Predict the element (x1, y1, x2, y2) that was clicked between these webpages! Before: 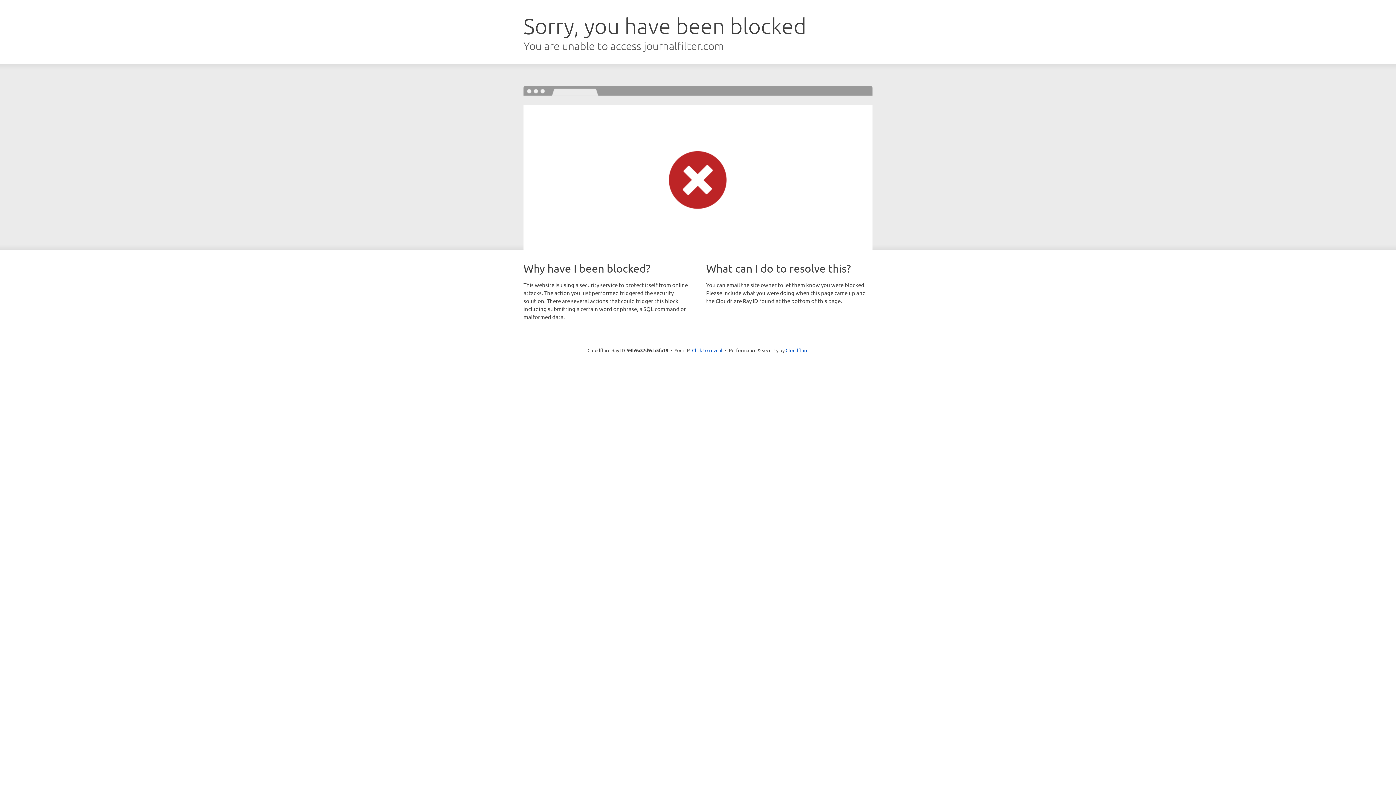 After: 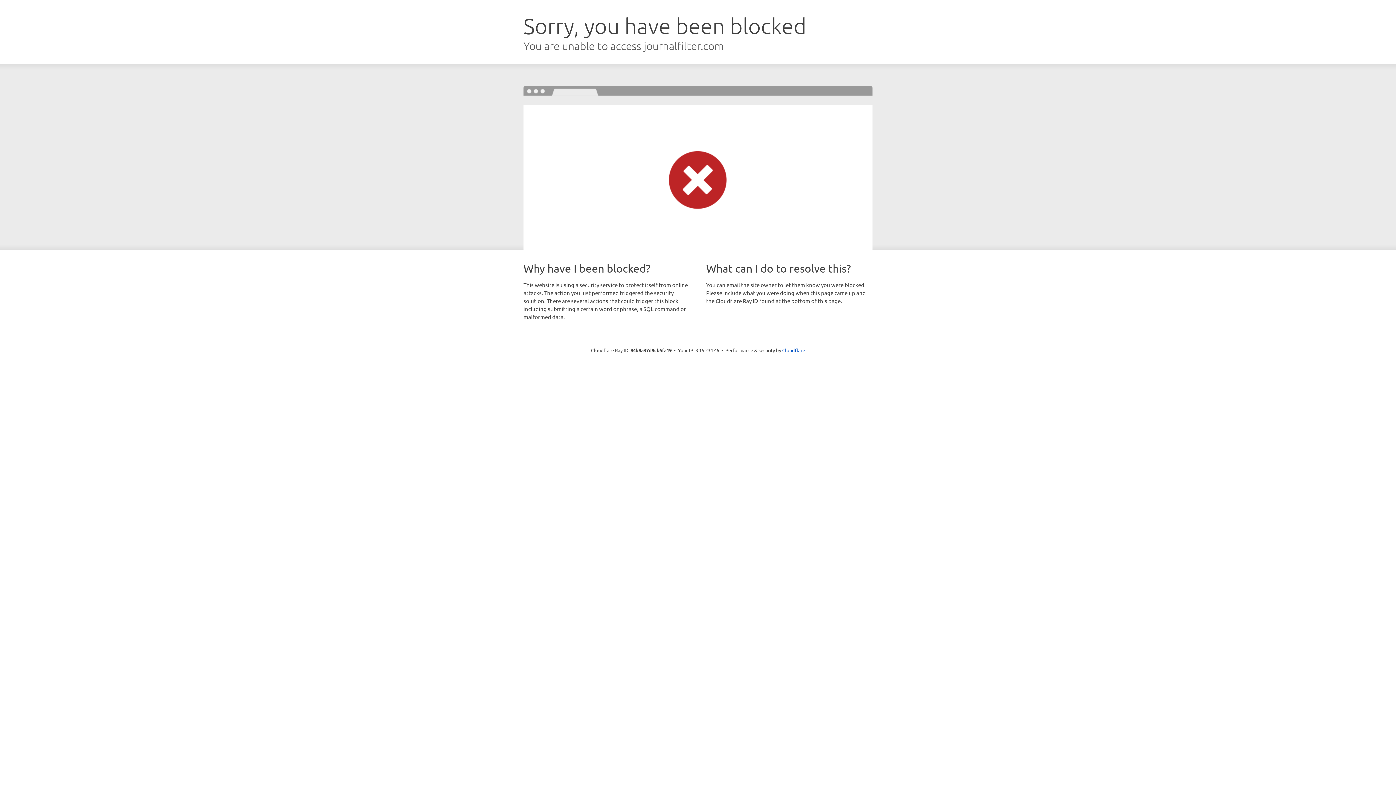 Action: label: Click to reveal bbox: (692, 346, 722, 353)